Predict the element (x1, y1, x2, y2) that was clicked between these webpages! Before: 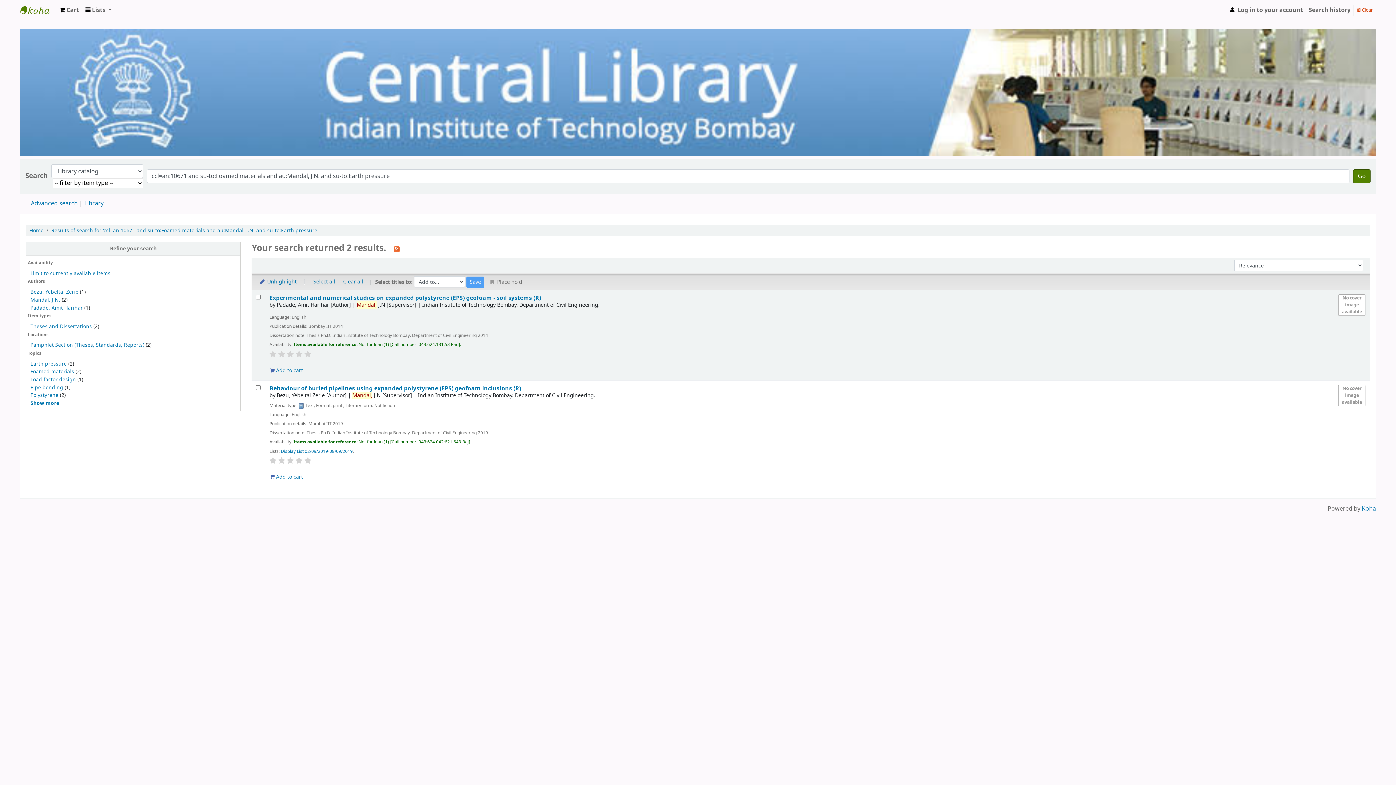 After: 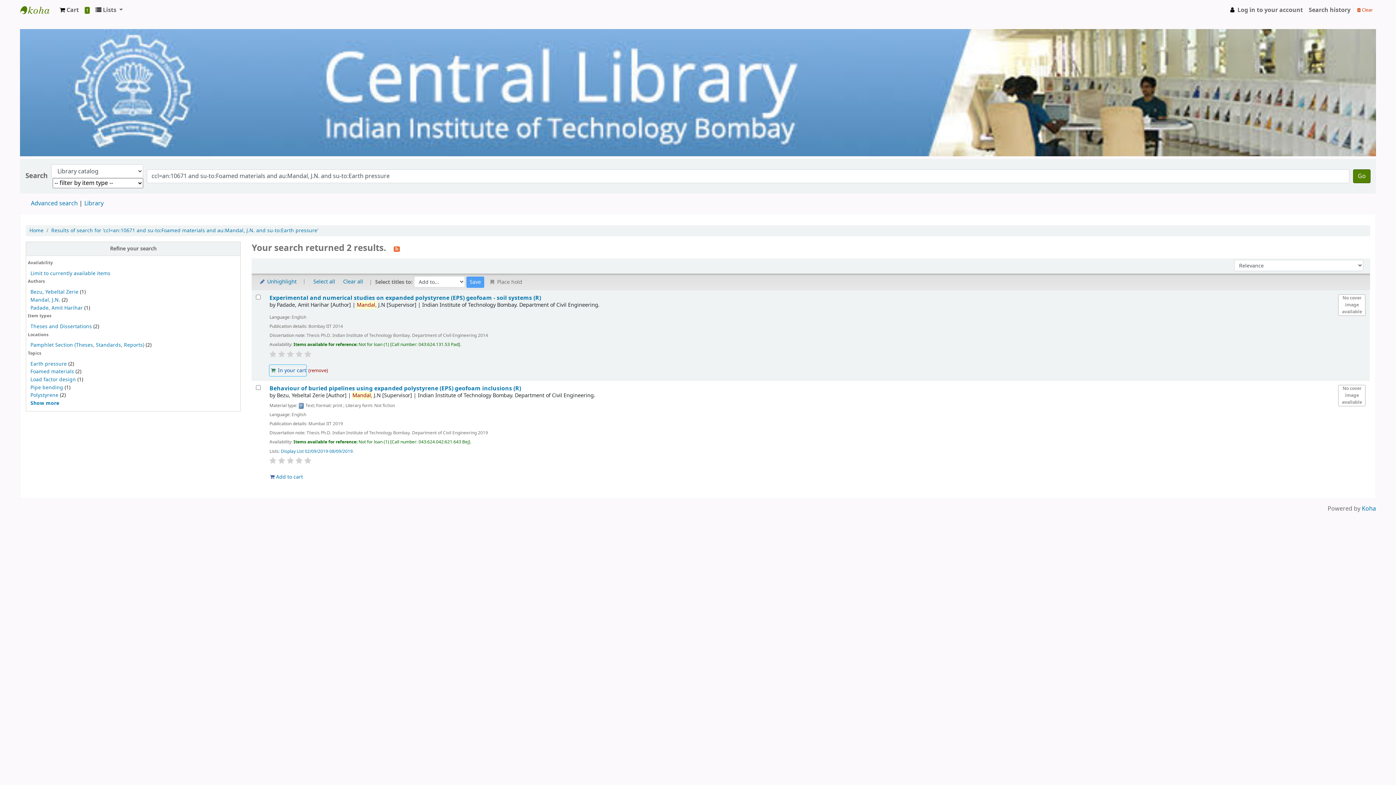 Action: label:  Add to cart bbox: (269, 364, 303, 376)